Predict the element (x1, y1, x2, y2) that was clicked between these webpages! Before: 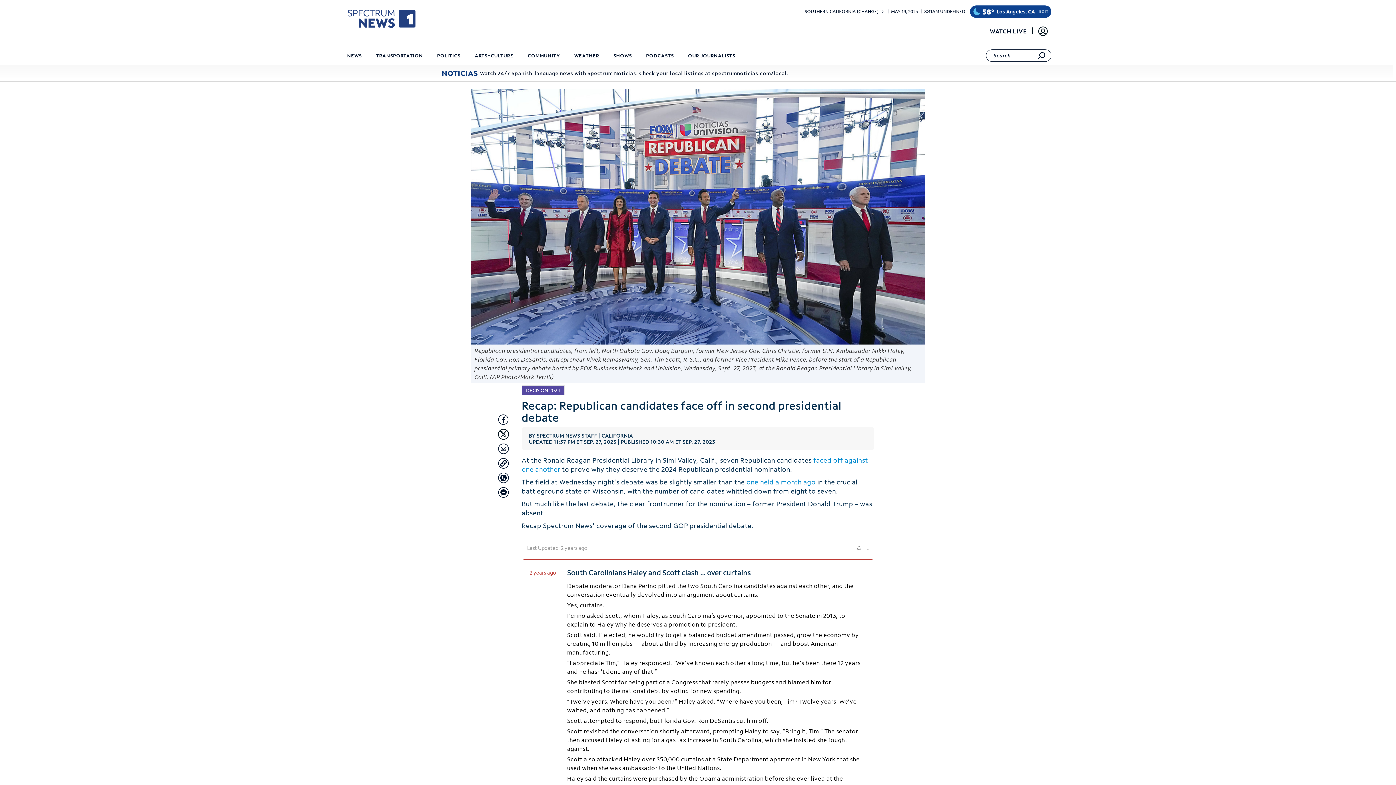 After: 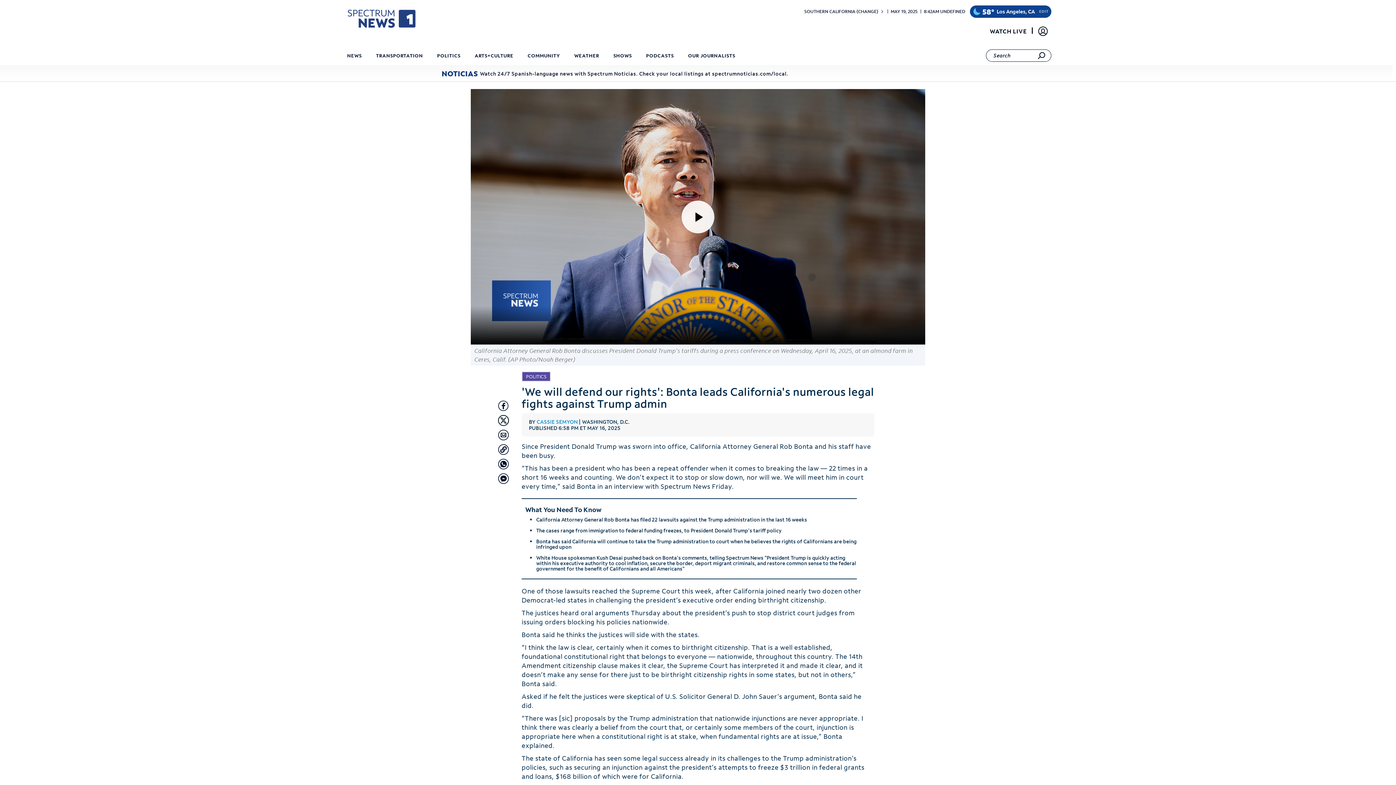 Action: bbox: (521, 637, 622, 677) label: 'We will defend our rights': Bonta leads California's numerous legal fights against Trump administration